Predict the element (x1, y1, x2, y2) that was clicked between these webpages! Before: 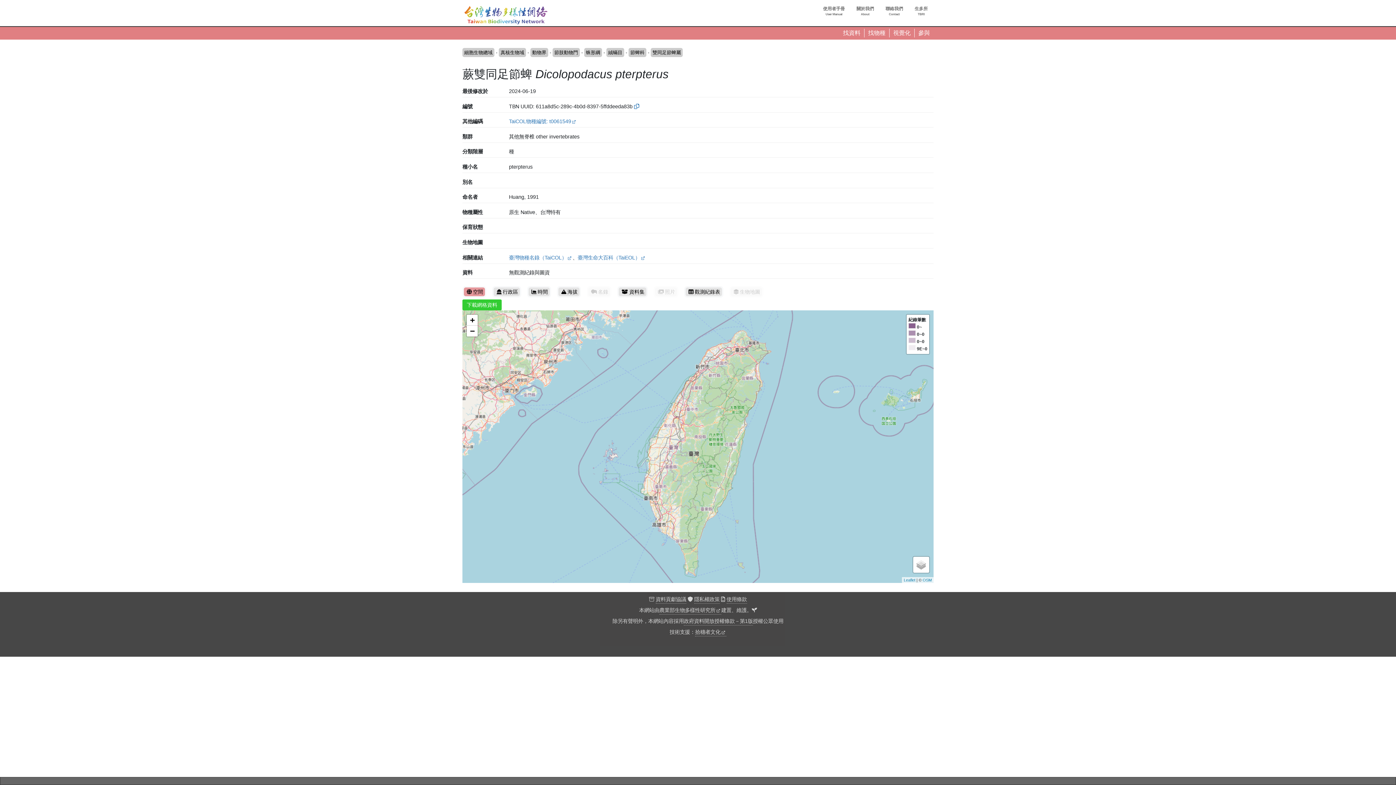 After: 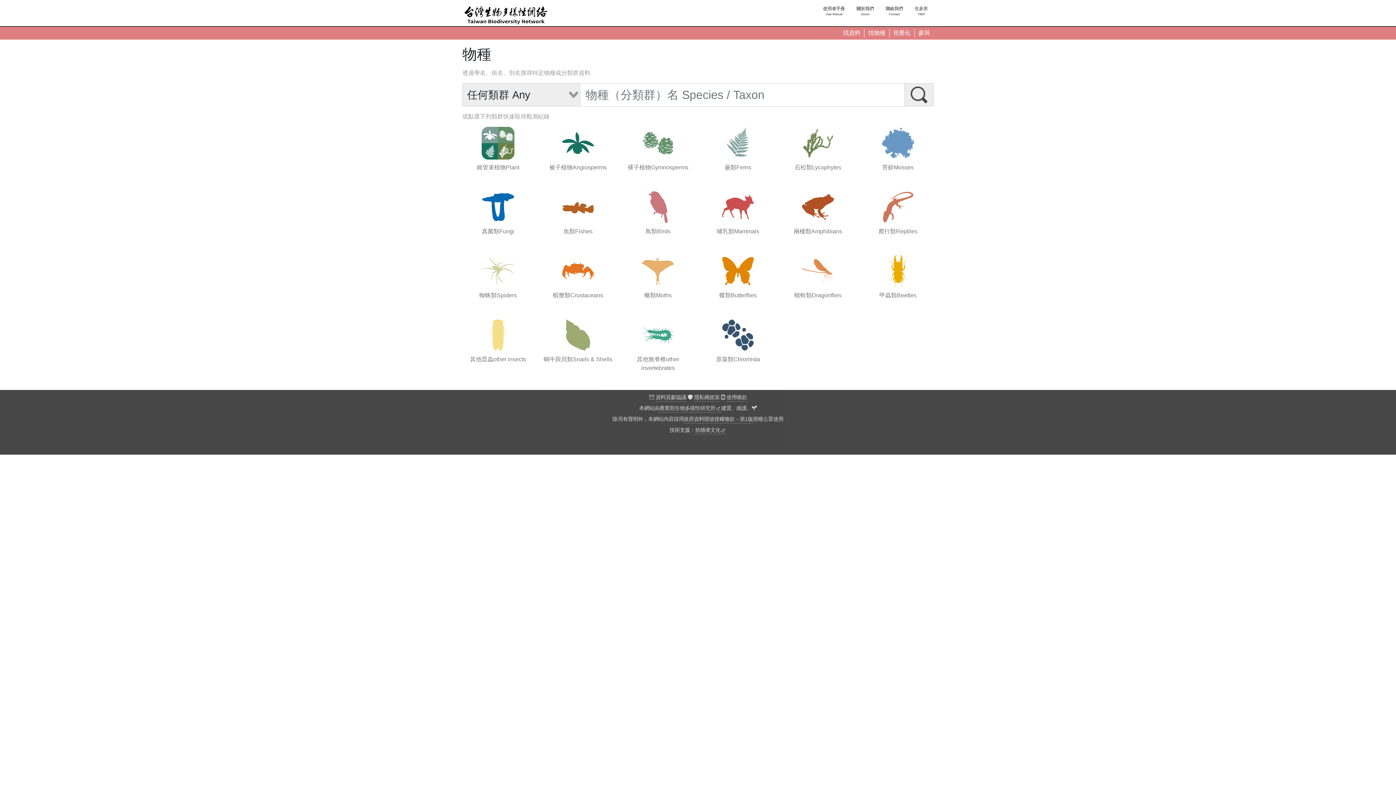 Action: label: 找物種 bbox: (864, 28, 889, 37)